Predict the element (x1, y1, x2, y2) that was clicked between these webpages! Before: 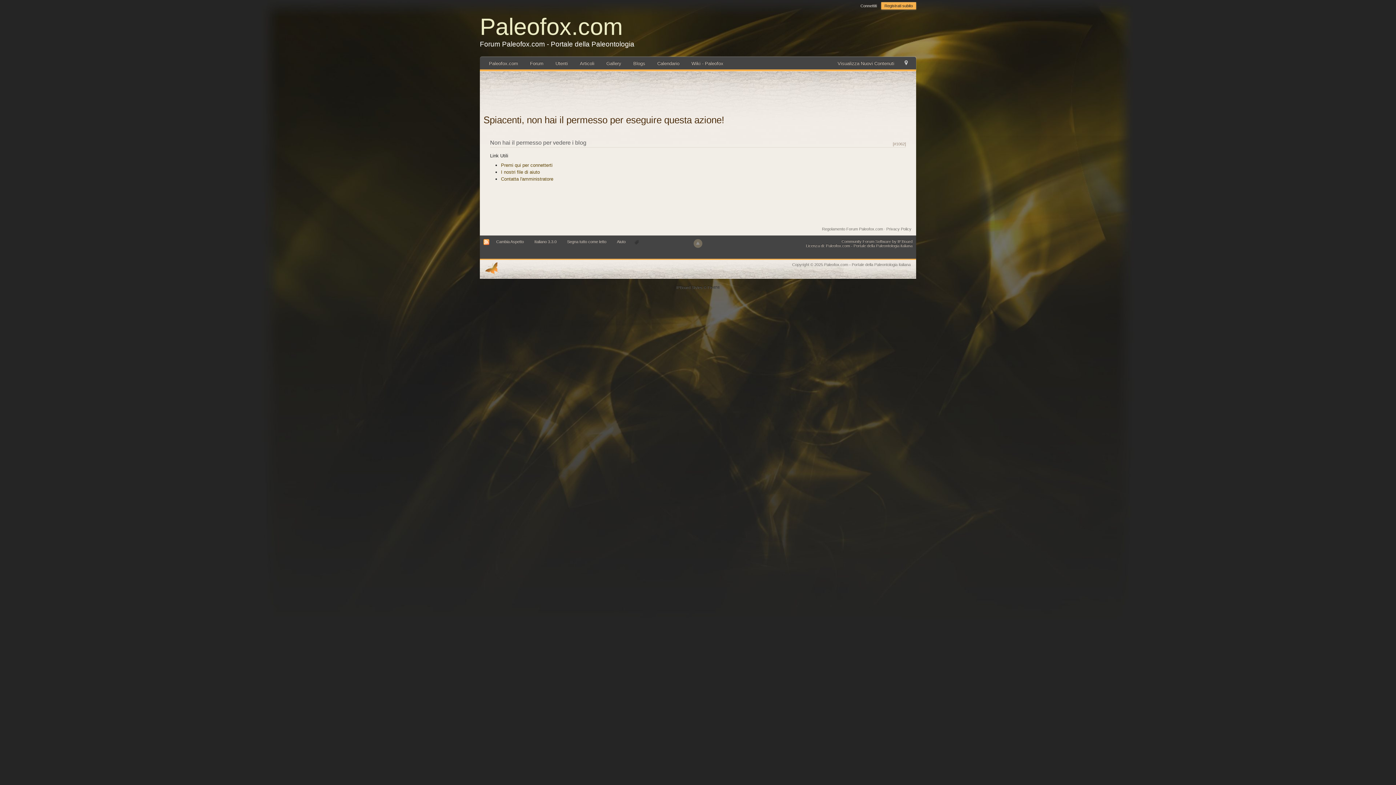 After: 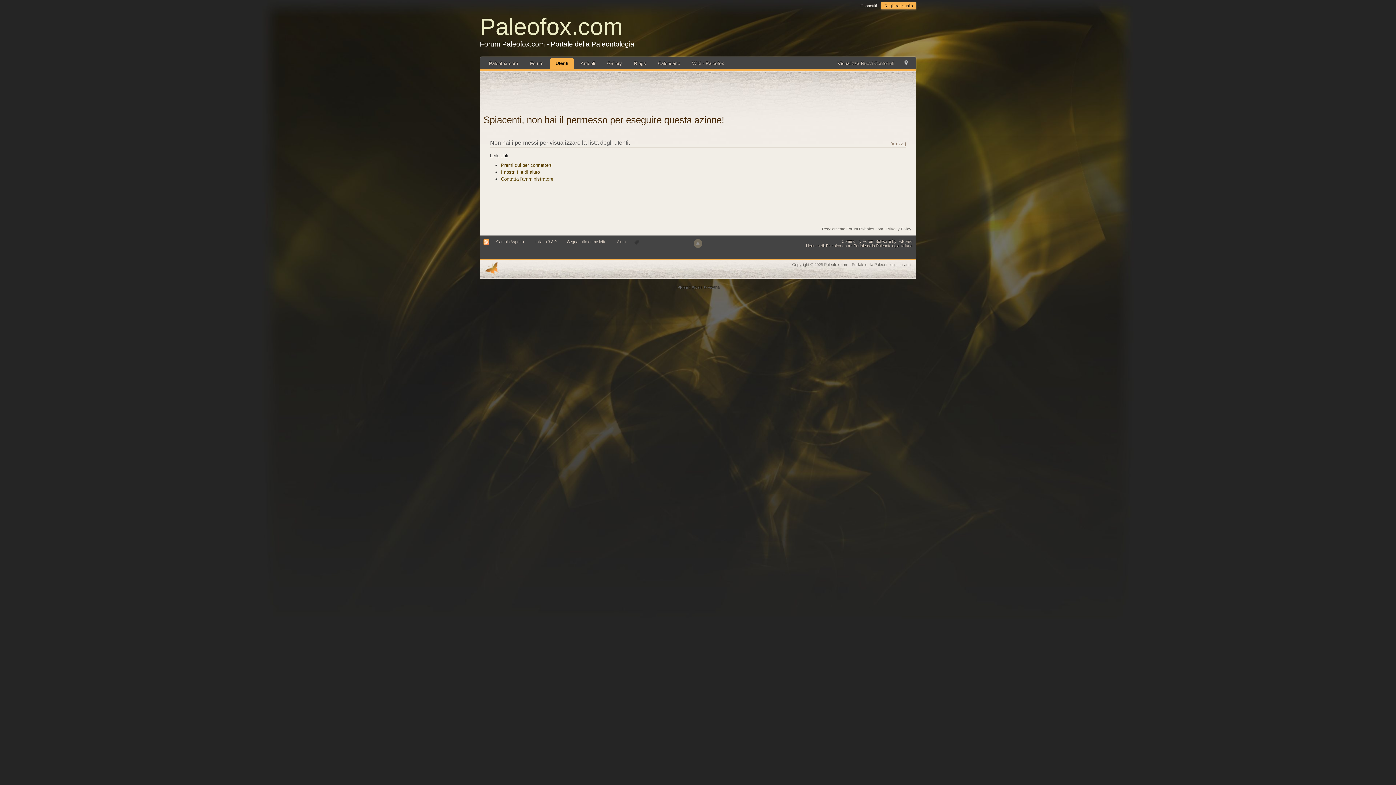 Action: label: Utenti bbox: (550, 58, 573, 69)